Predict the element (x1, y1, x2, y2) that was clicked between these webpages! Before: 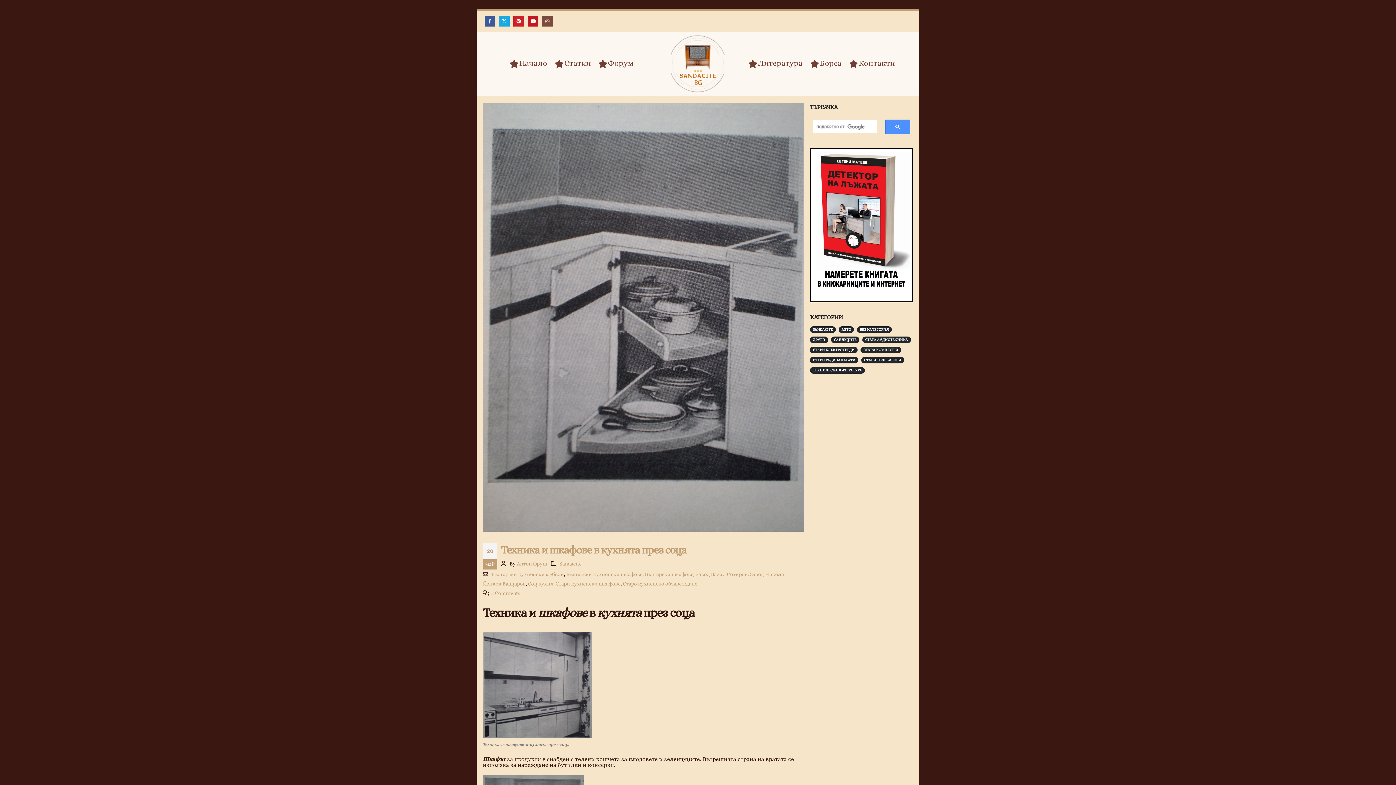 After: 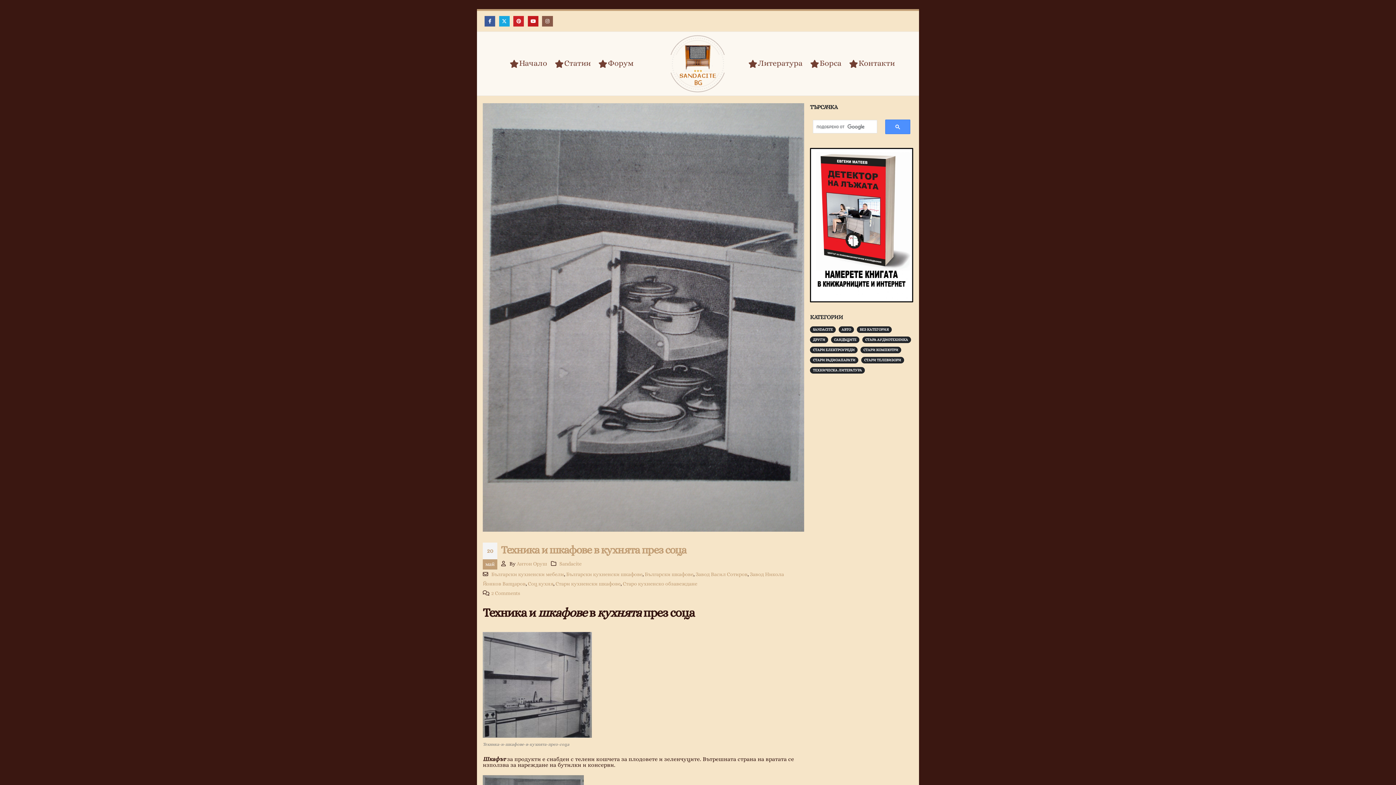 Action: bbox: (542, 15, 552, 26)